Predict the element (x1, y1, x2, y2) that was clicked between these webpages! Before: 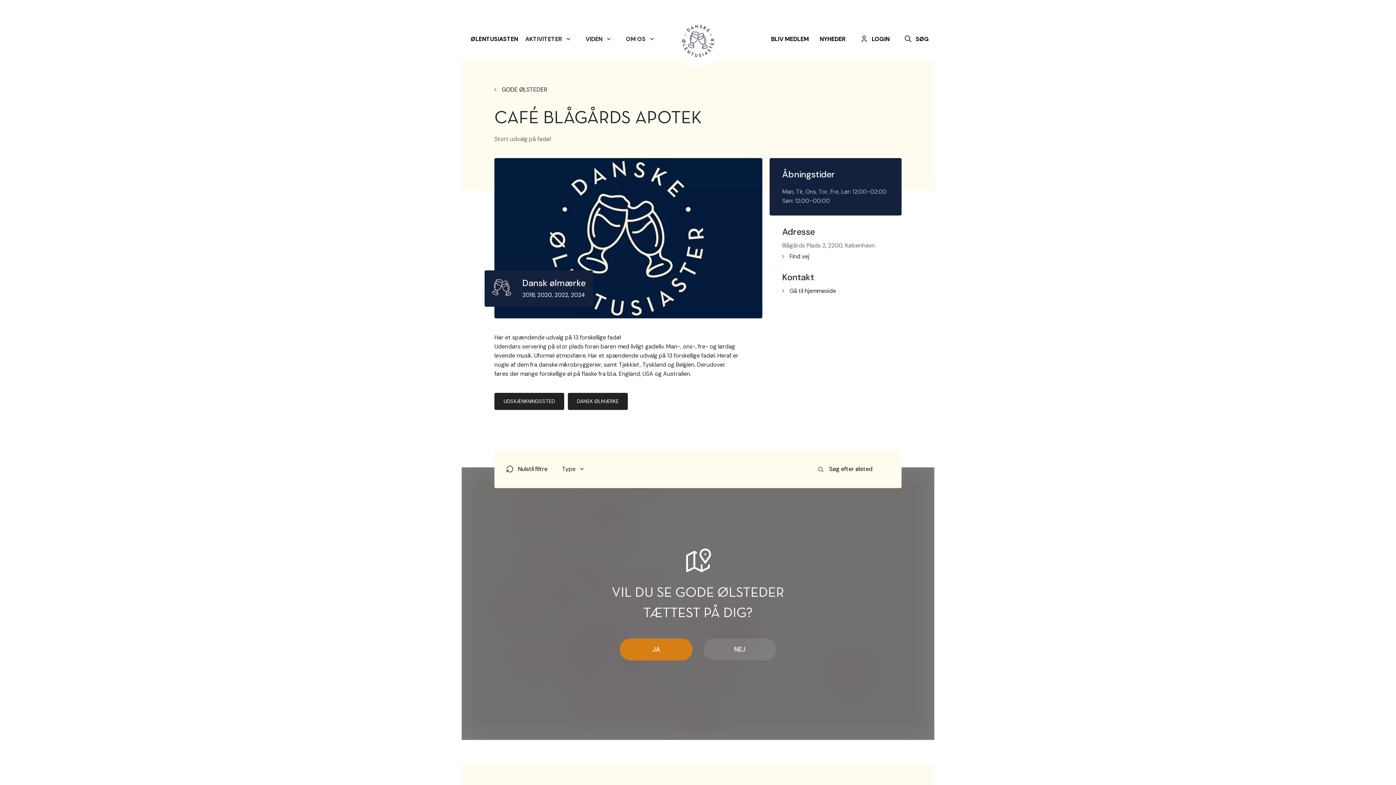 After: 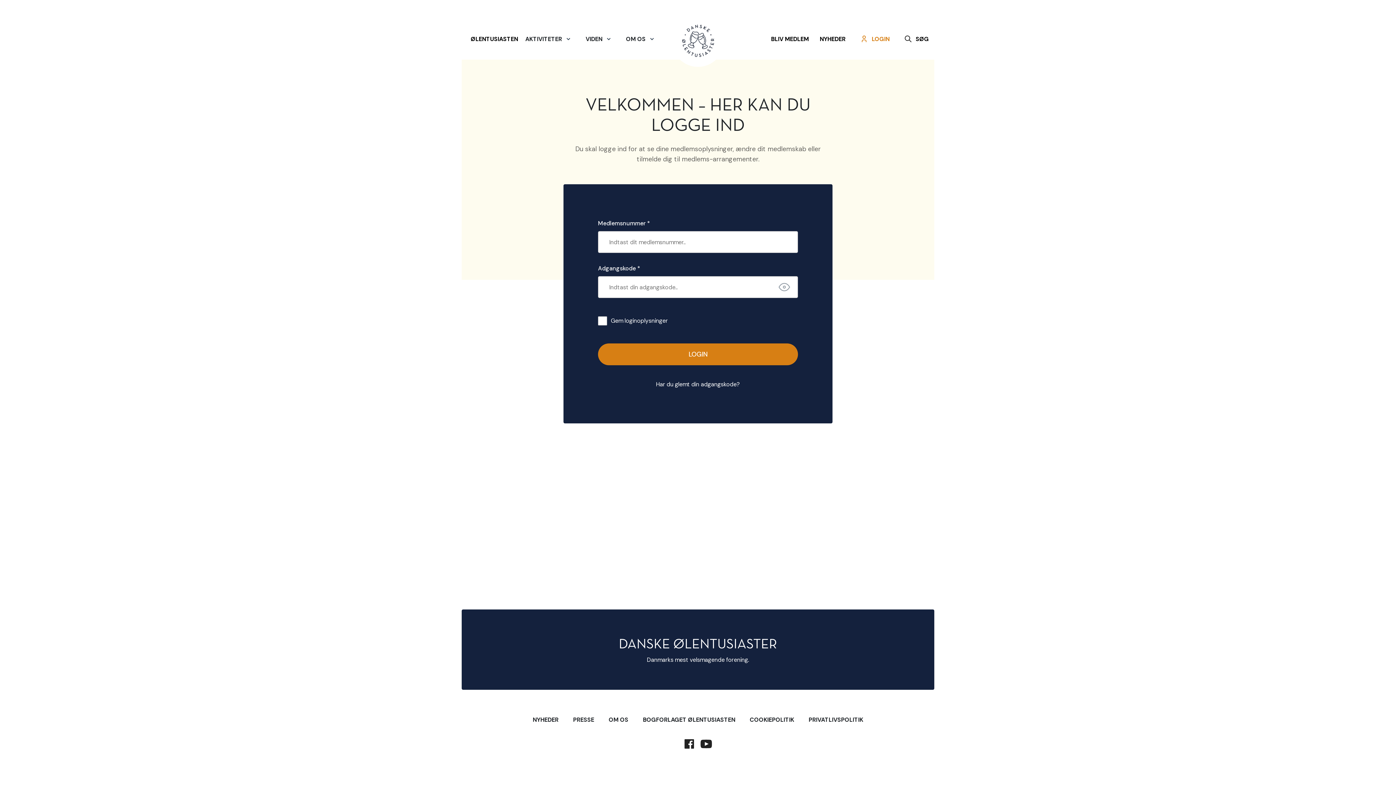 Action: label: LOGIN bbox: (856, 34, 889, 43)